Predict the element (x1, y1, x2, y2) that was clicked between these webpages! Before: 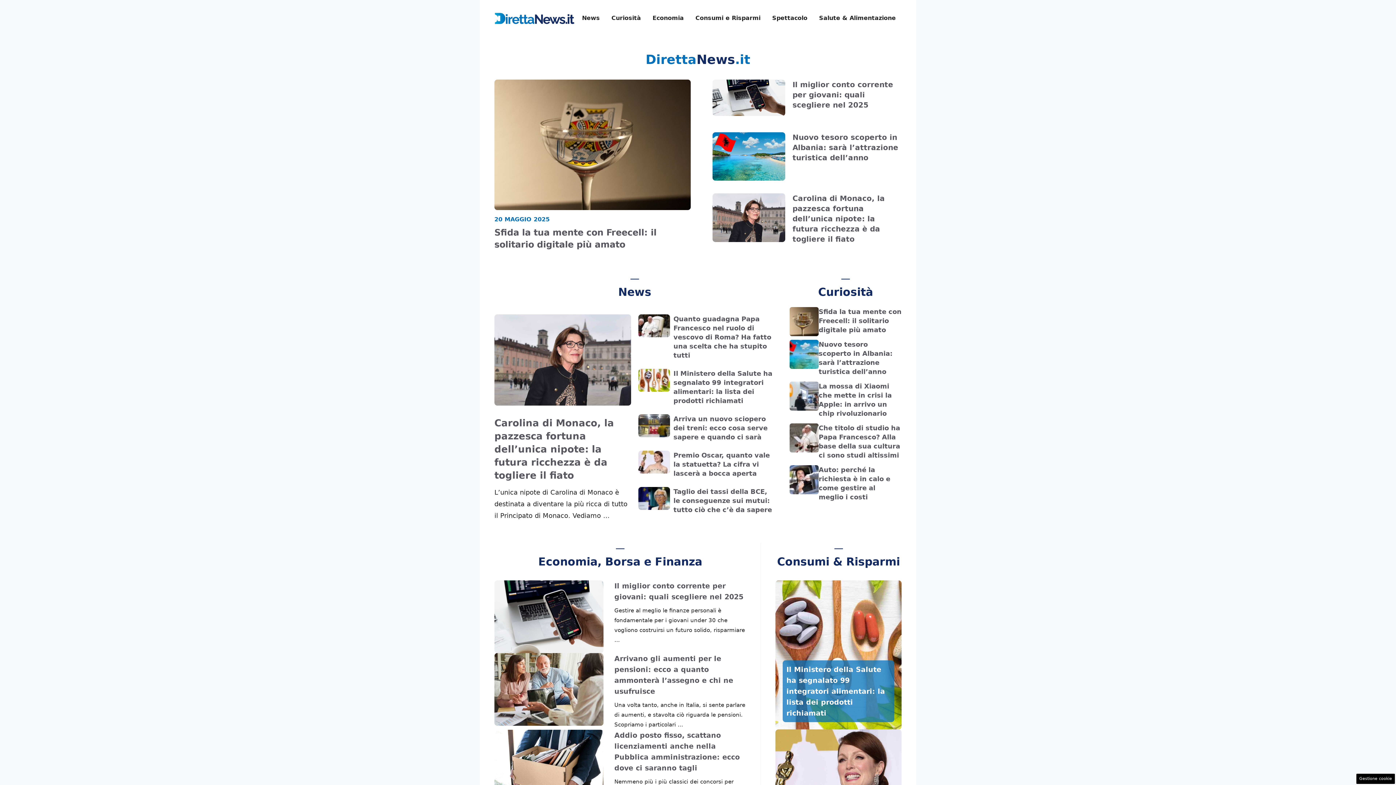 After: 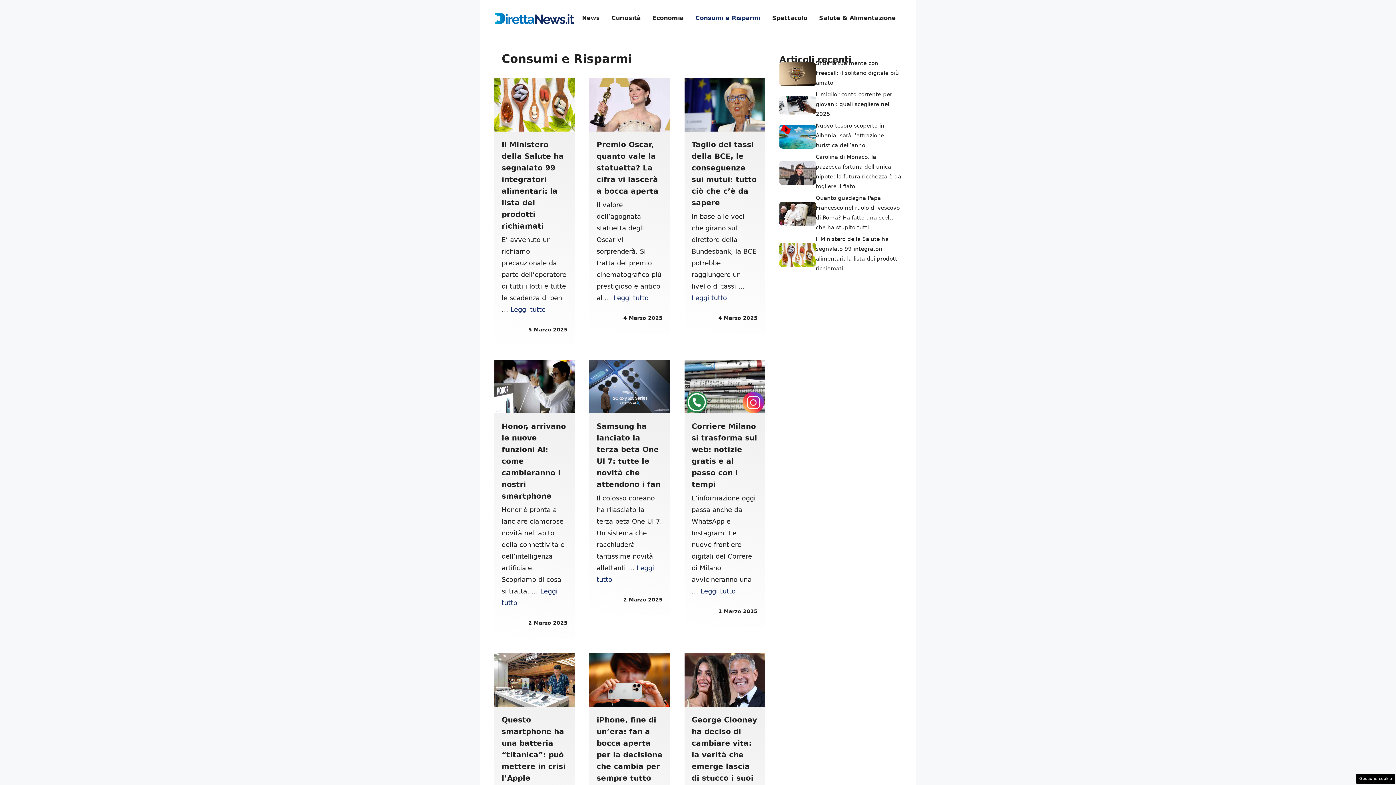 Action: label: Consumi e Risparmi bbox: (689, 7, 766, 29)